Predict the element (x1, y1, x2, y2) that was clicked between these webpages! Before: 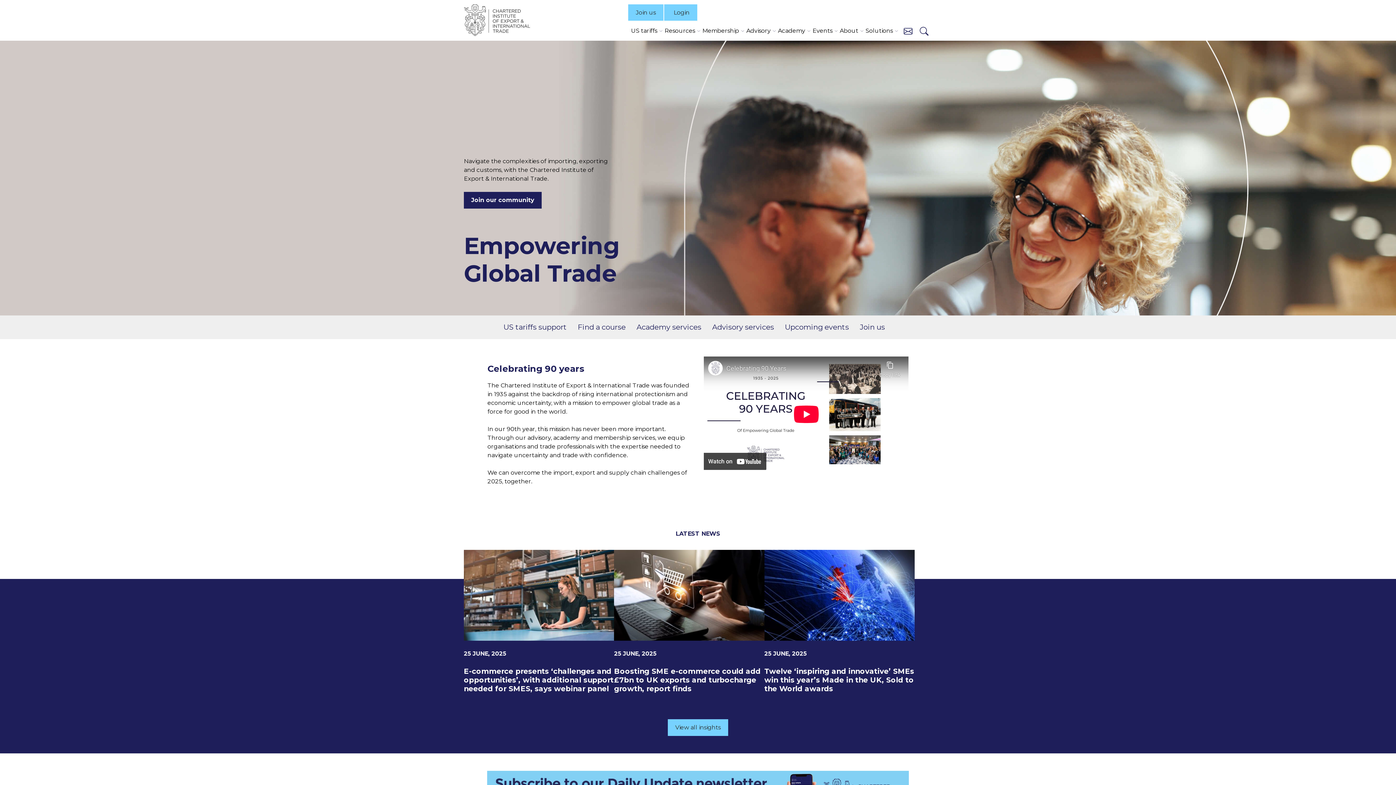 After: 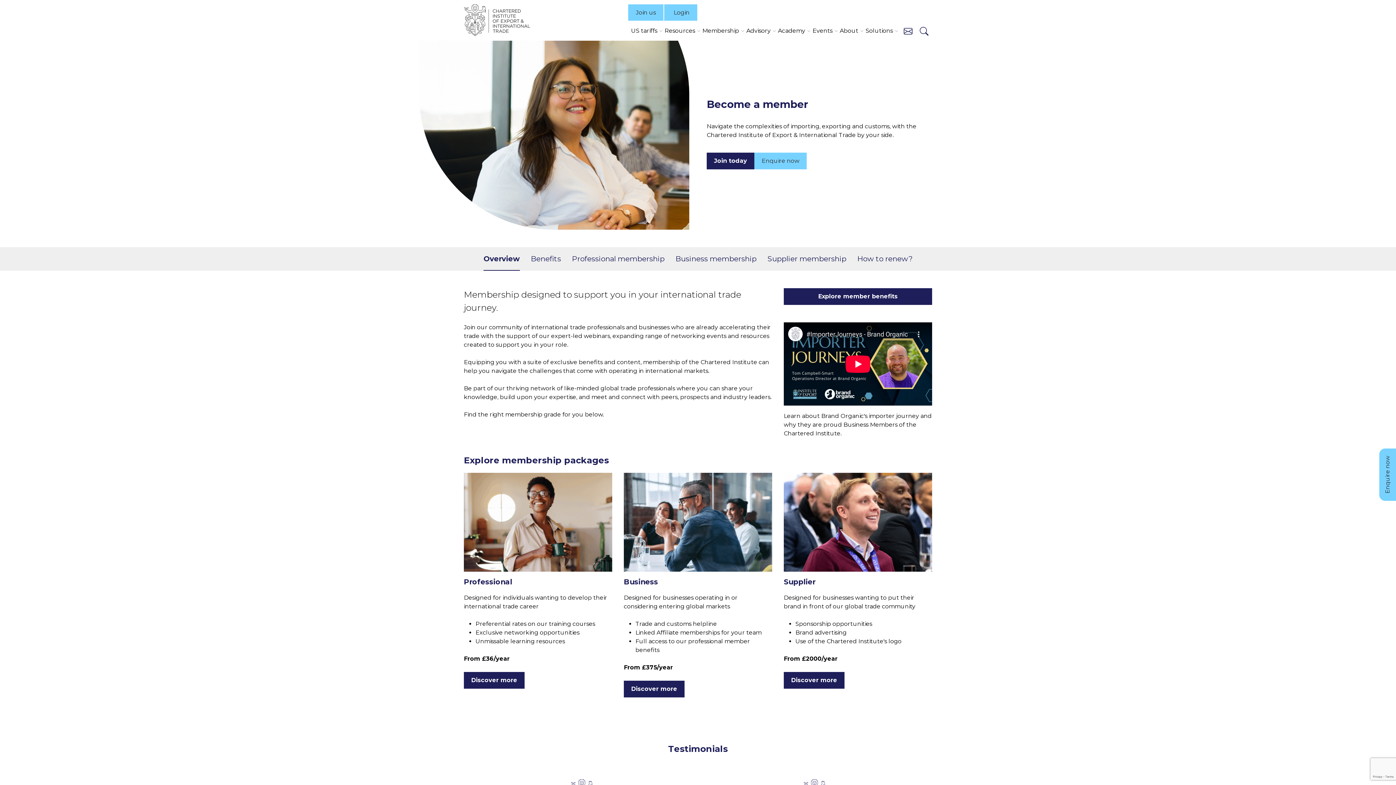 Action: bbox: (464, 192, 541, 208) label: Join our community